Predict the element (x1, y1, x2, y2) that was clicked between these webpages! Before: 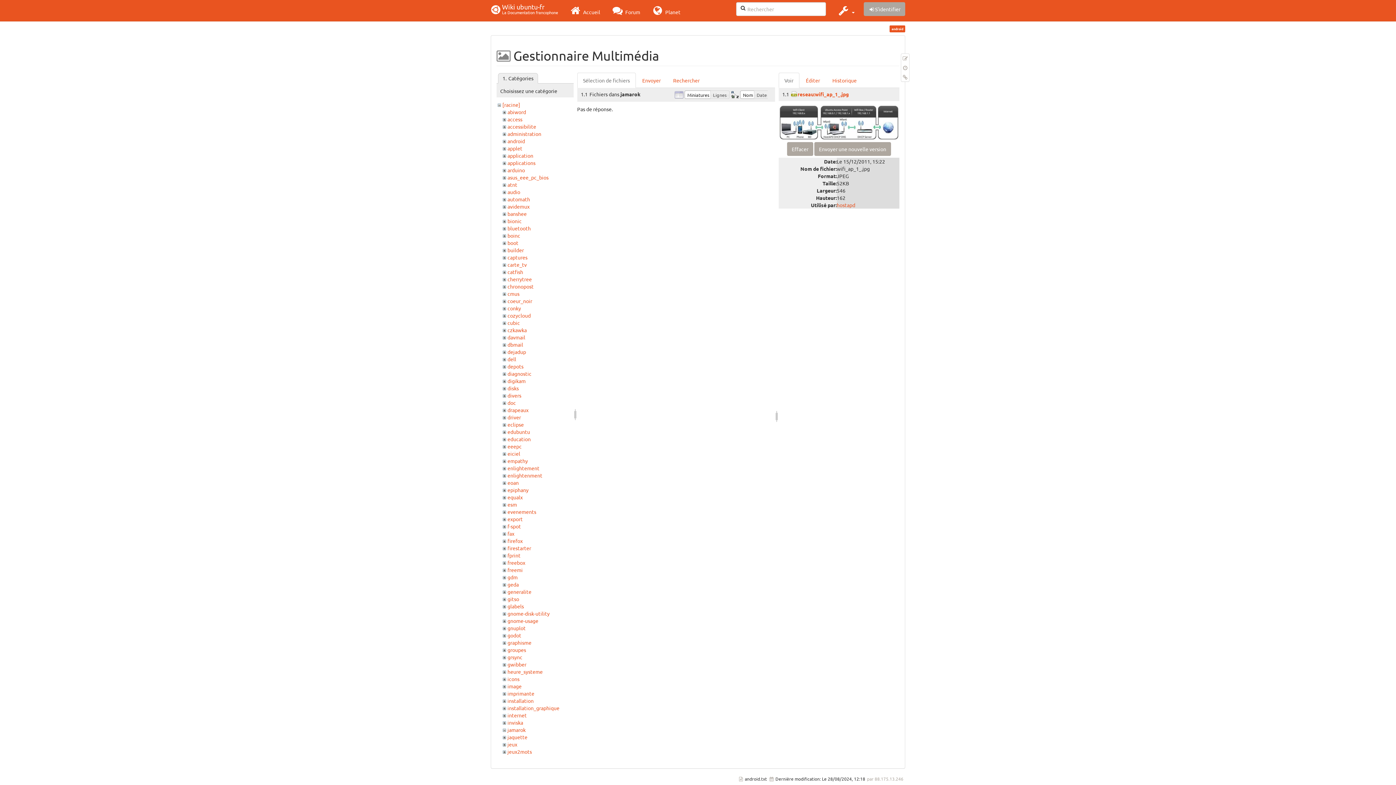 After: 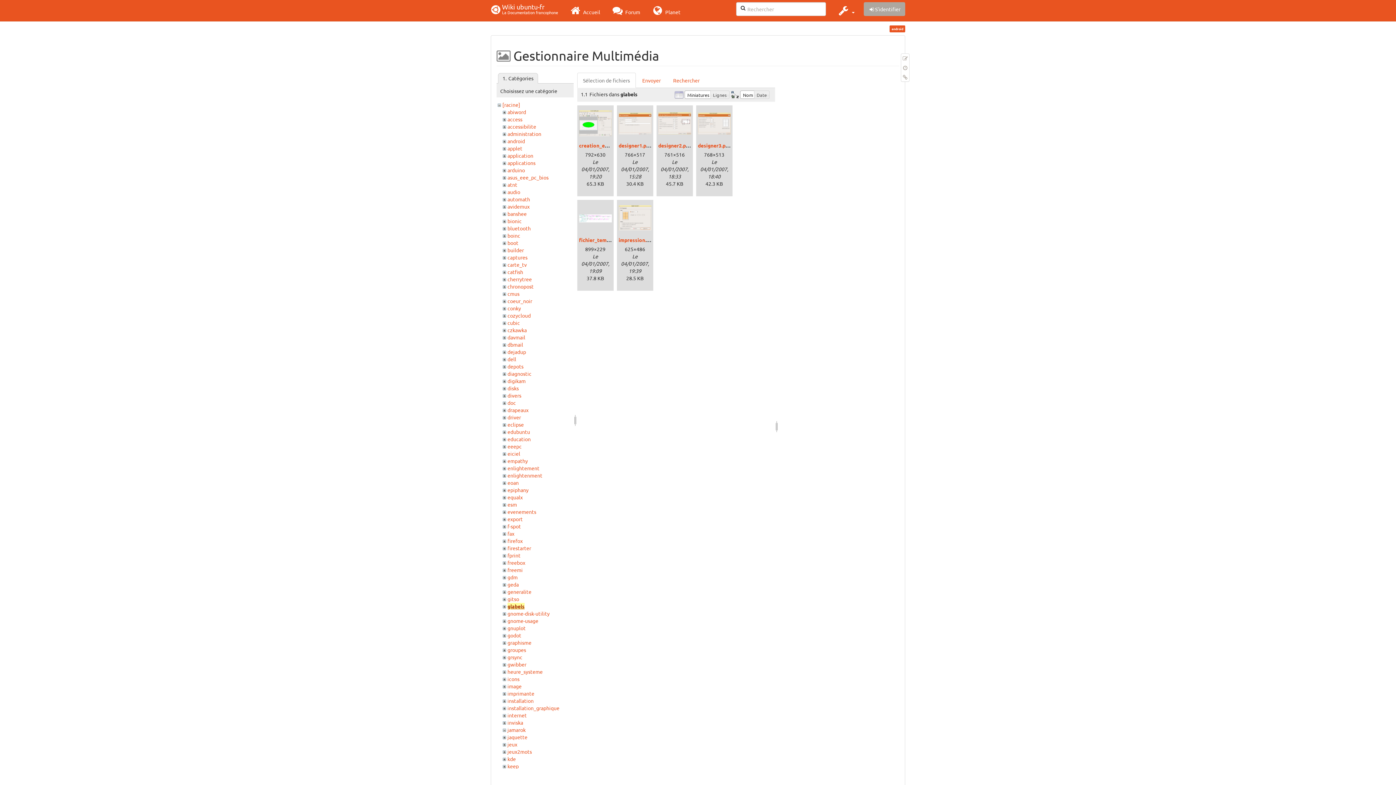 Action: label: glabels bbox: (507, 603, 523, 609)